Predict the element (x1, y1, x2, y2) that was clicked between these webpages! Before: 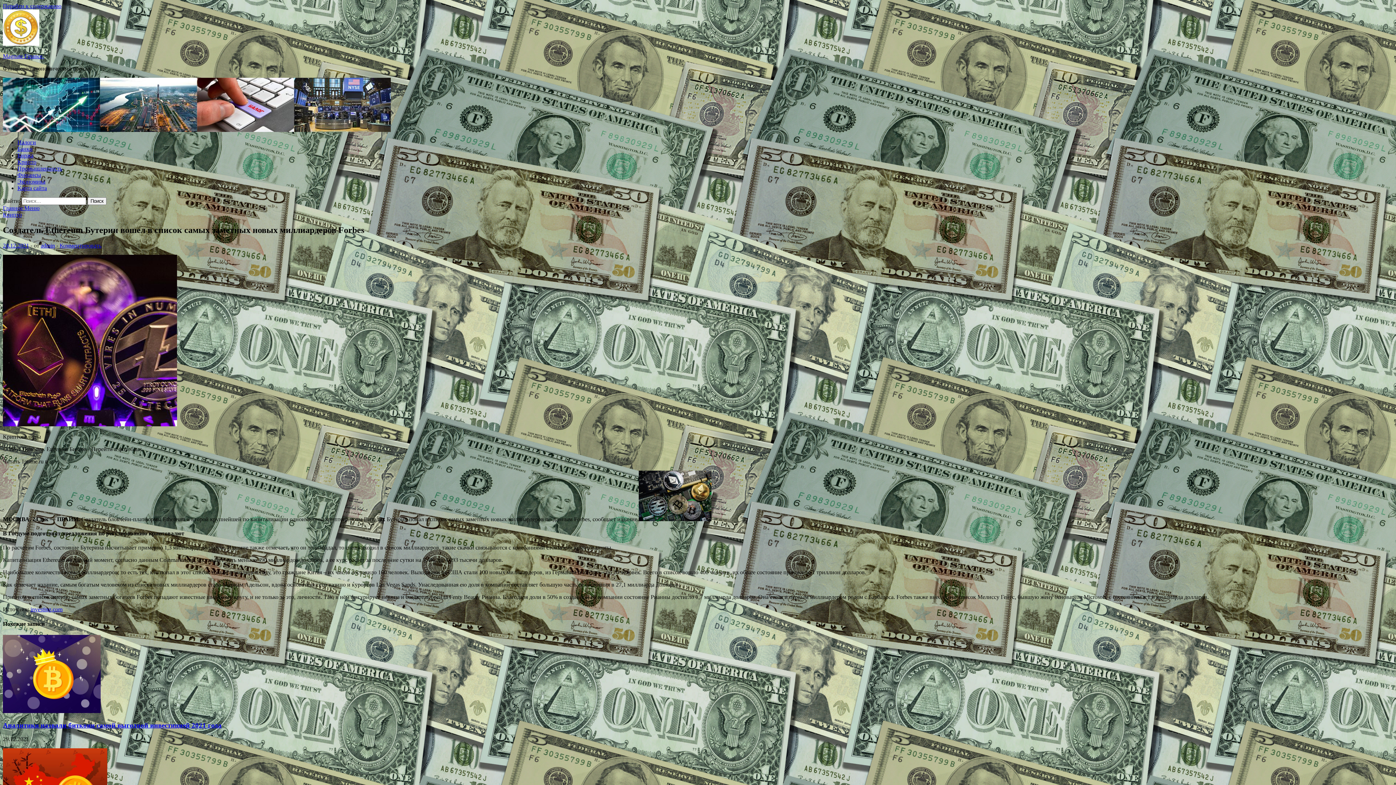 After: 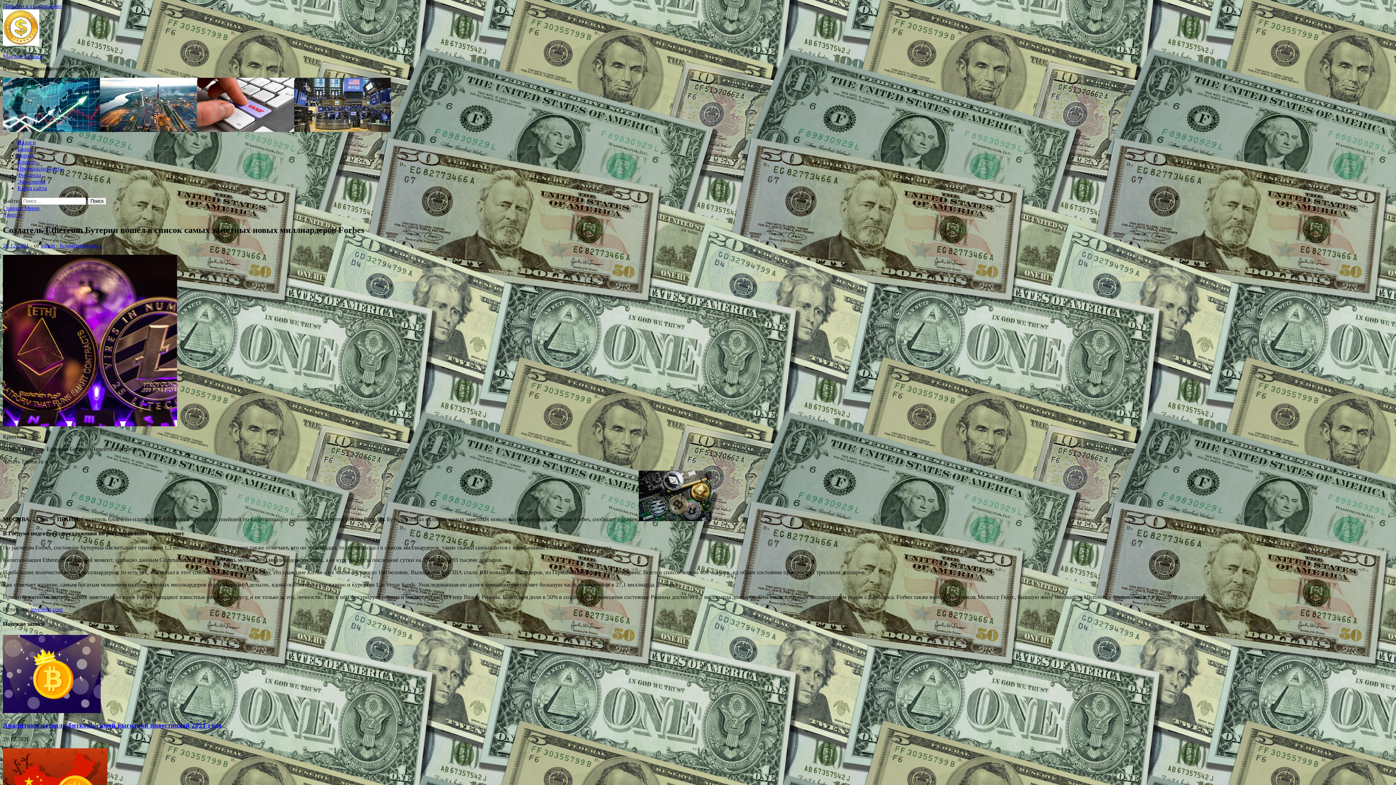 Action: label: Главное Меню bbox: (2, 205, 39, 211)